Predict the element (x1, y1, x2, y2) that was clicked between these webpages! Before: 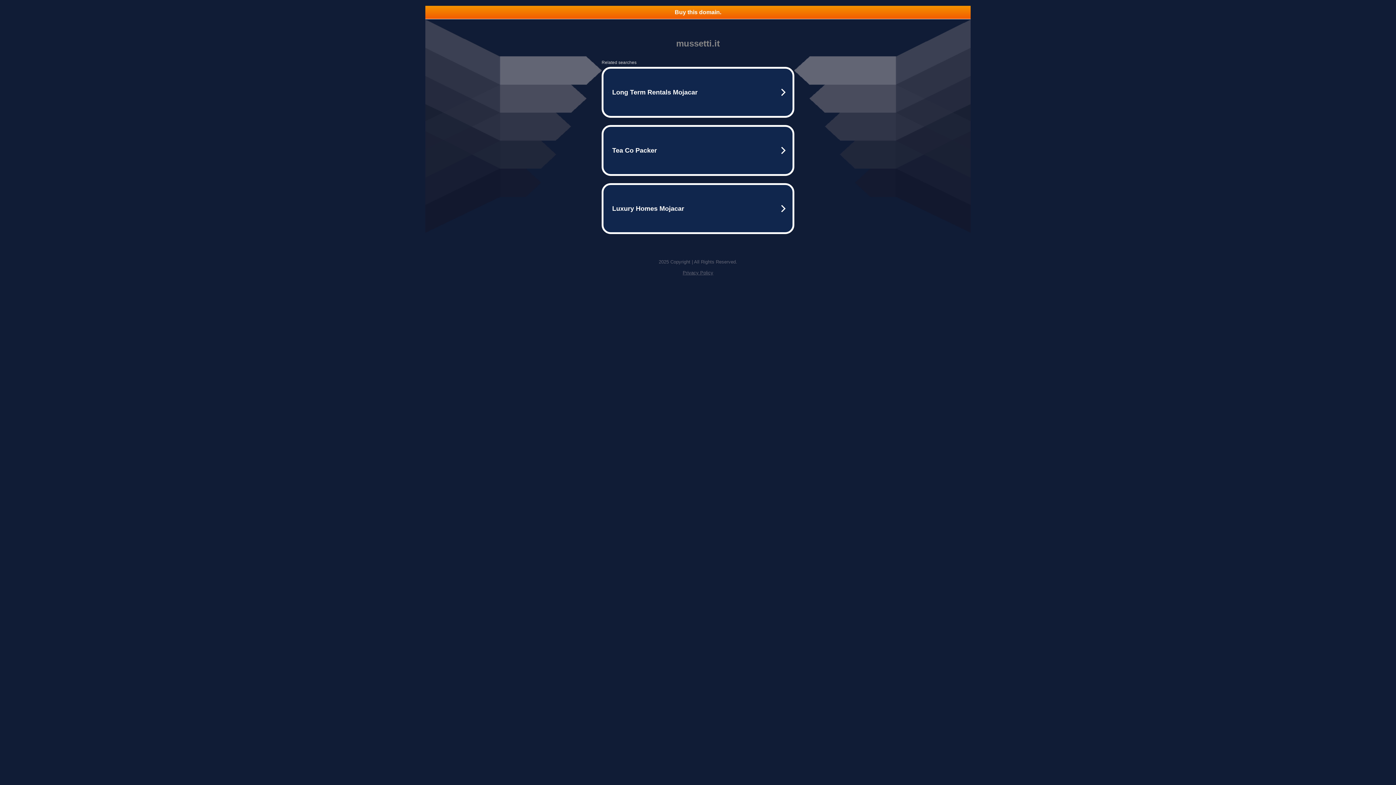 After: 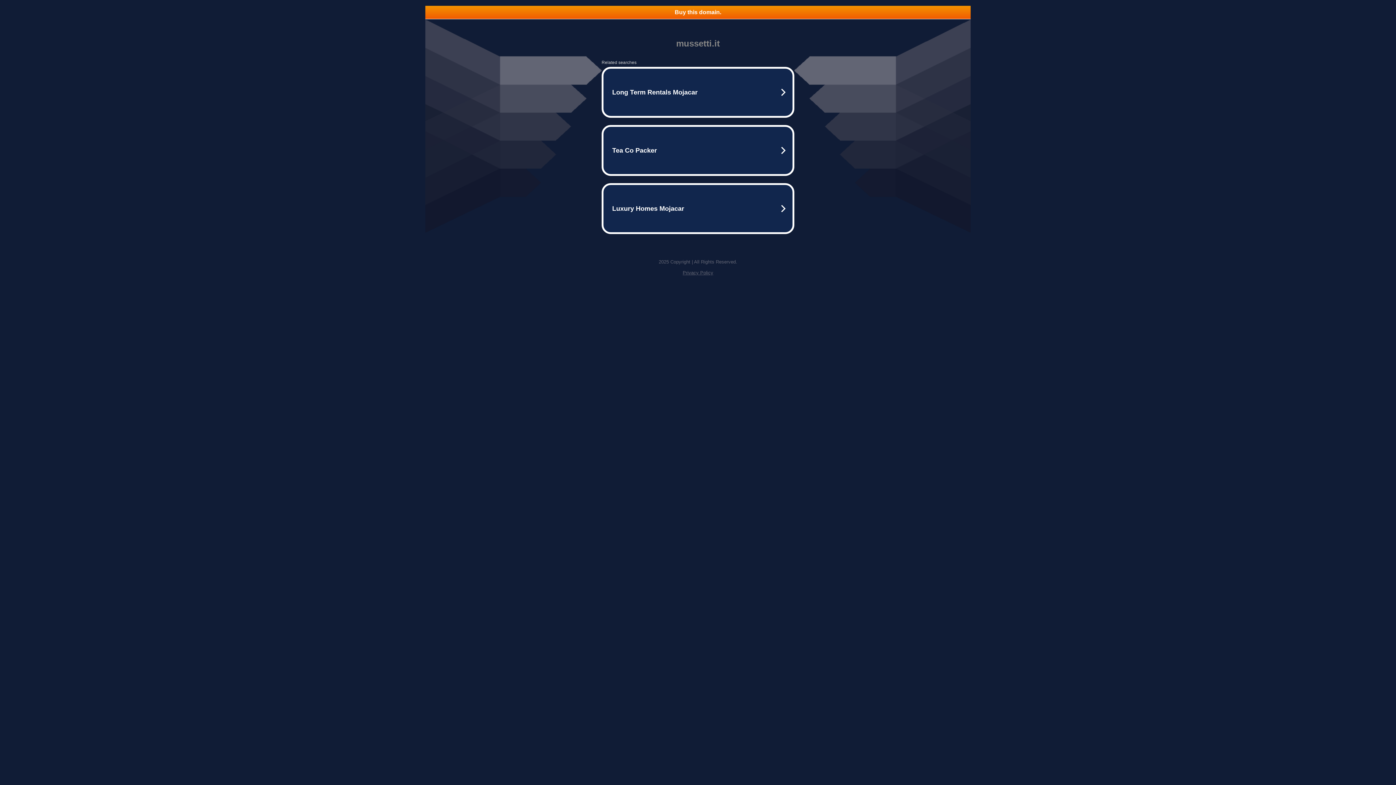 Action: bbox: (425, 5, 970, 18) label: Buy this domain.